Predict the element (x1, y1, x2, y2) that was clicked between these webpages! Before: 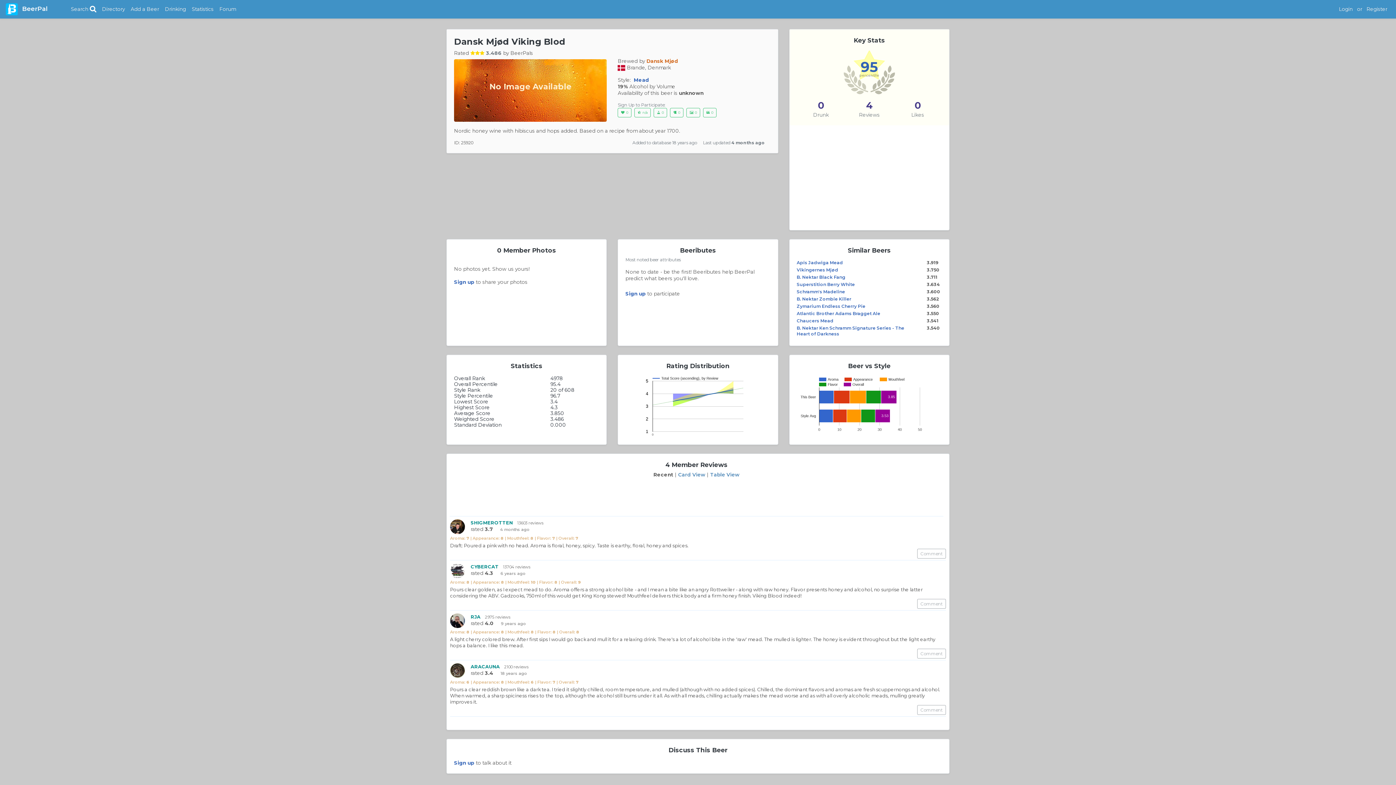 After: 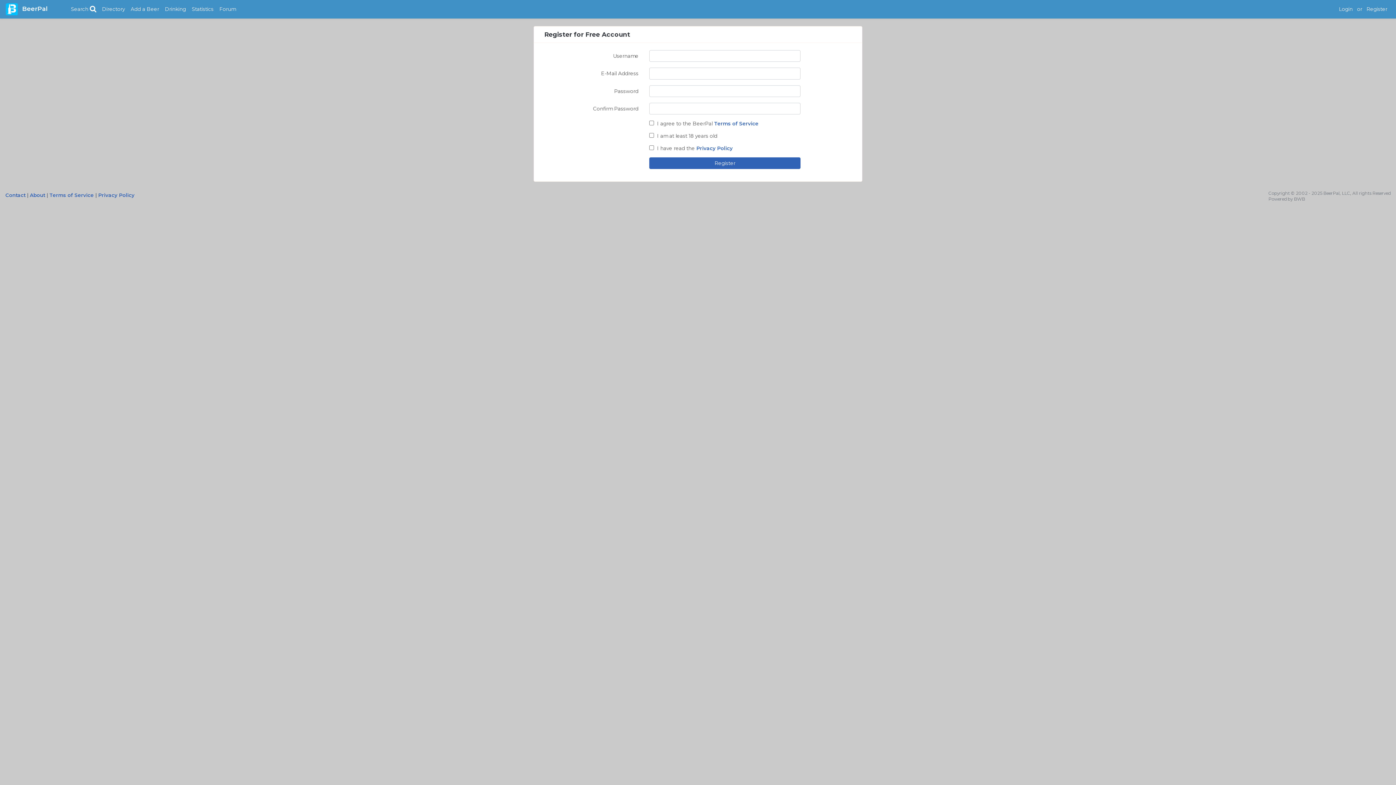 Action: bbox: (710, 472, 739, 477) label: Table View